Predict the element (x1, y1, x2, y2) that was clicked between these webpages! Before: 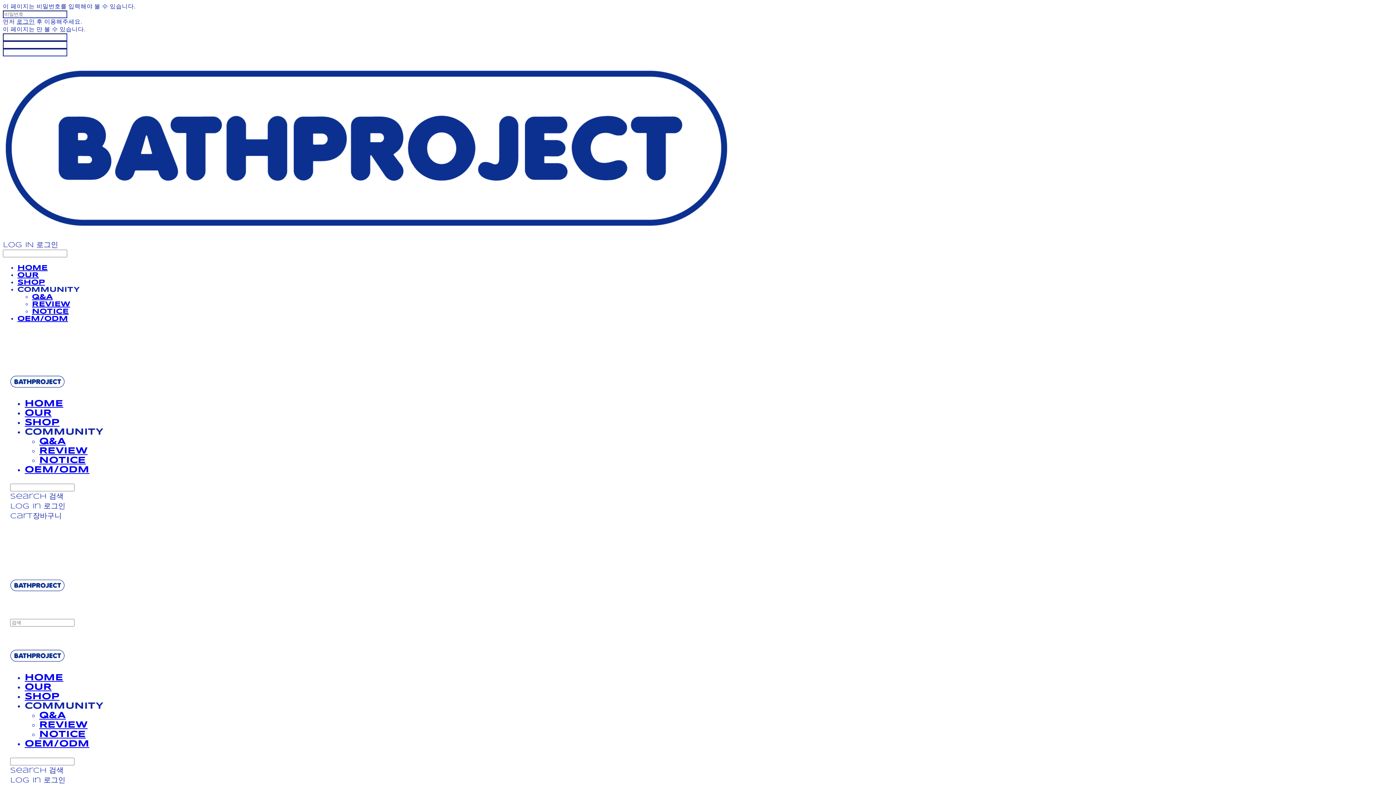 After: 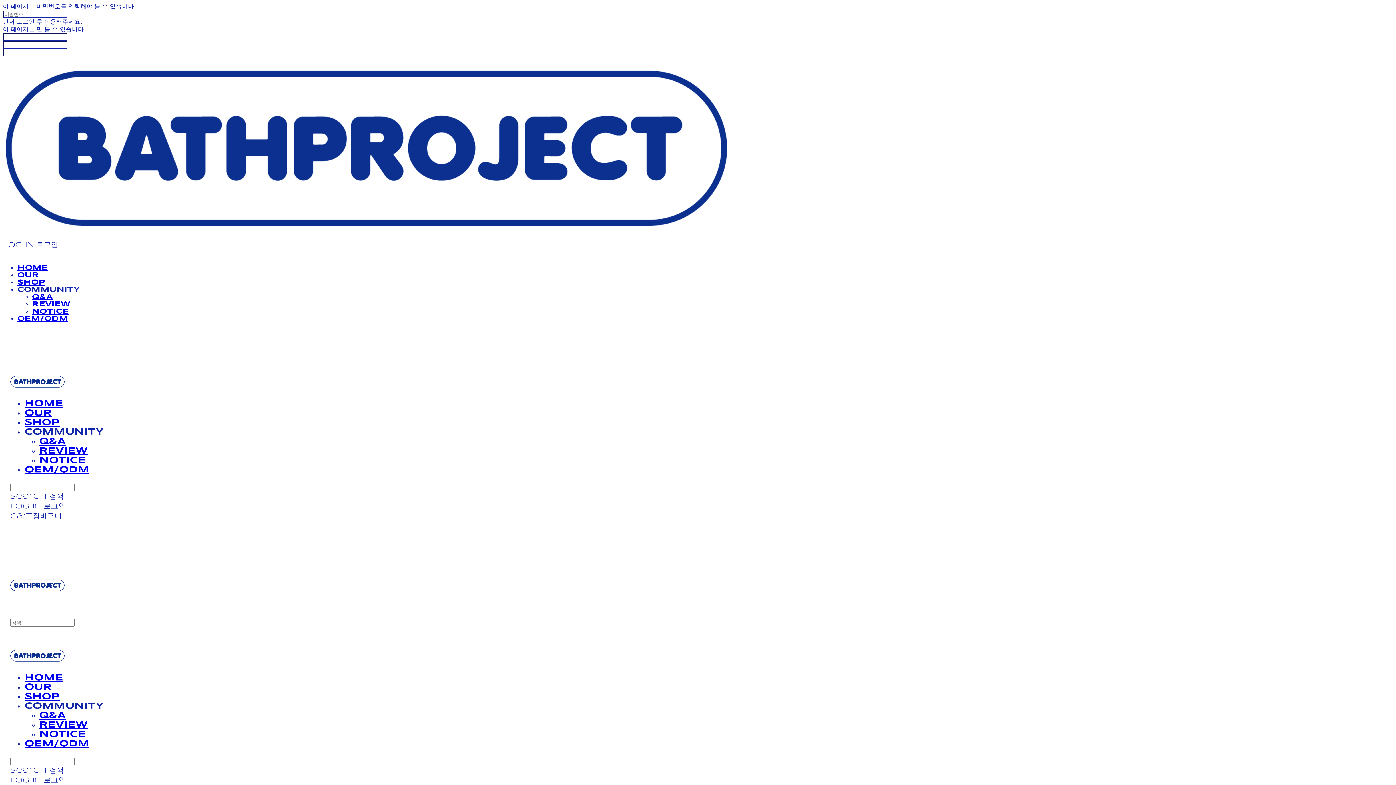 Action: bbox: (24, 702, 103, 710) label: COMMUNITY